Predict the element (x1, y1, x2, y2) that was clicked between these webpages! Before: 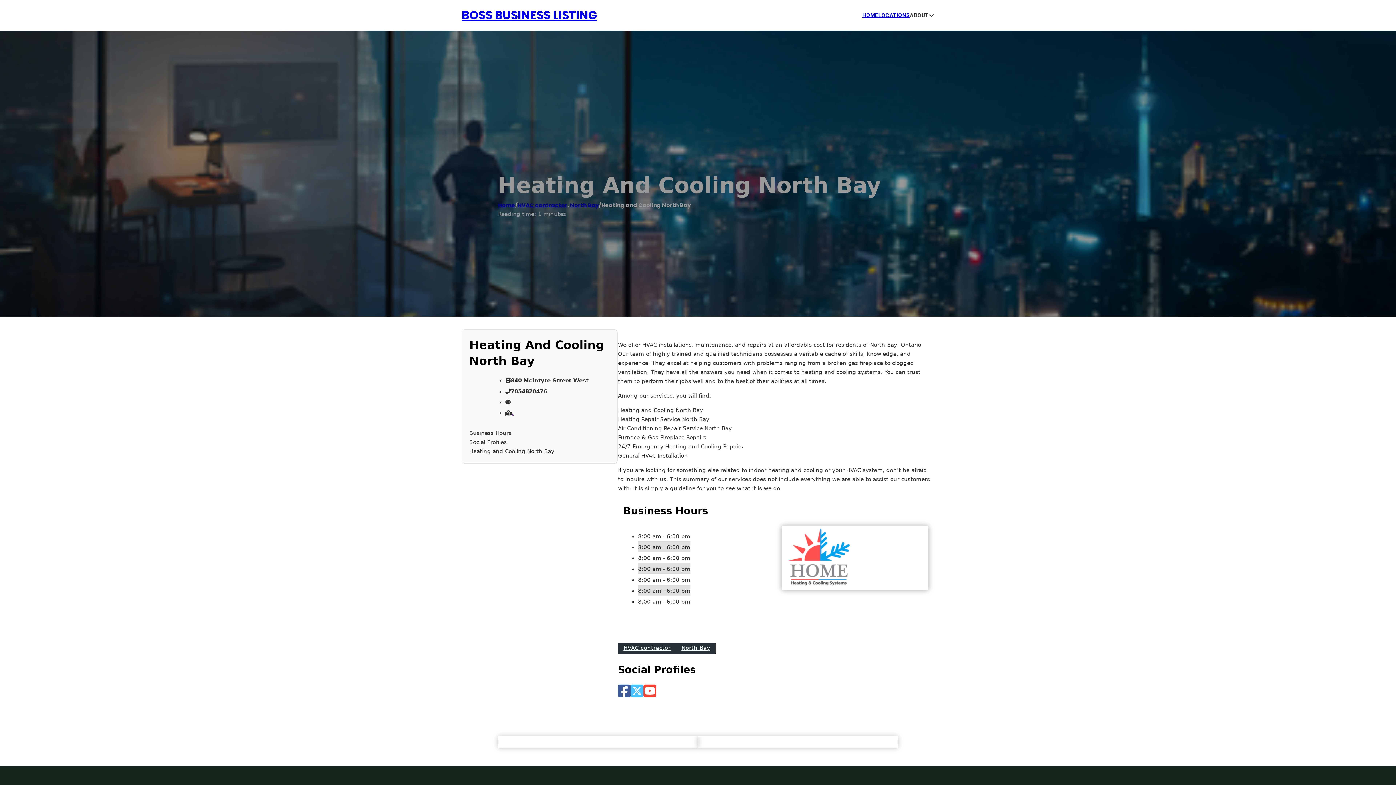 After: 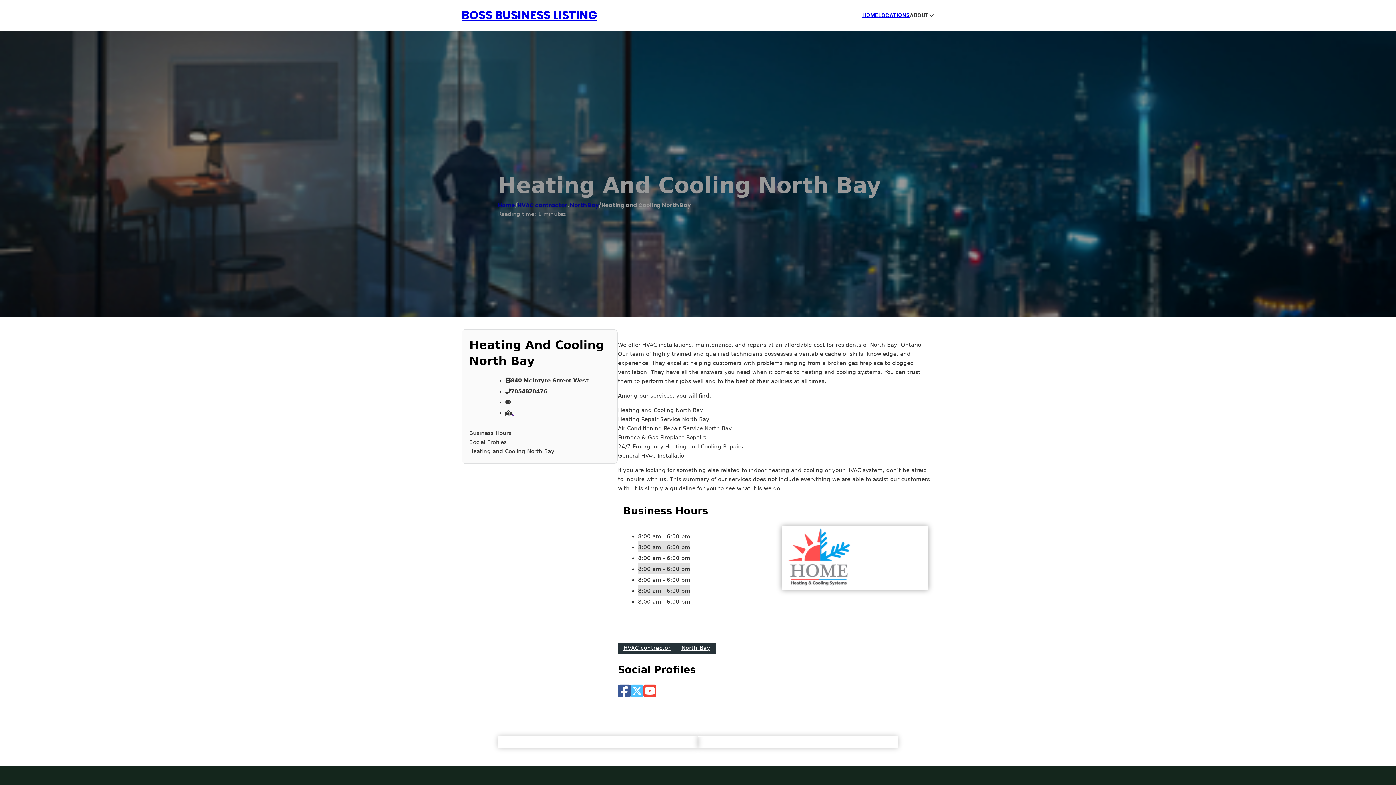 Action: bbox: (511, 410, 513, 416) label: ,